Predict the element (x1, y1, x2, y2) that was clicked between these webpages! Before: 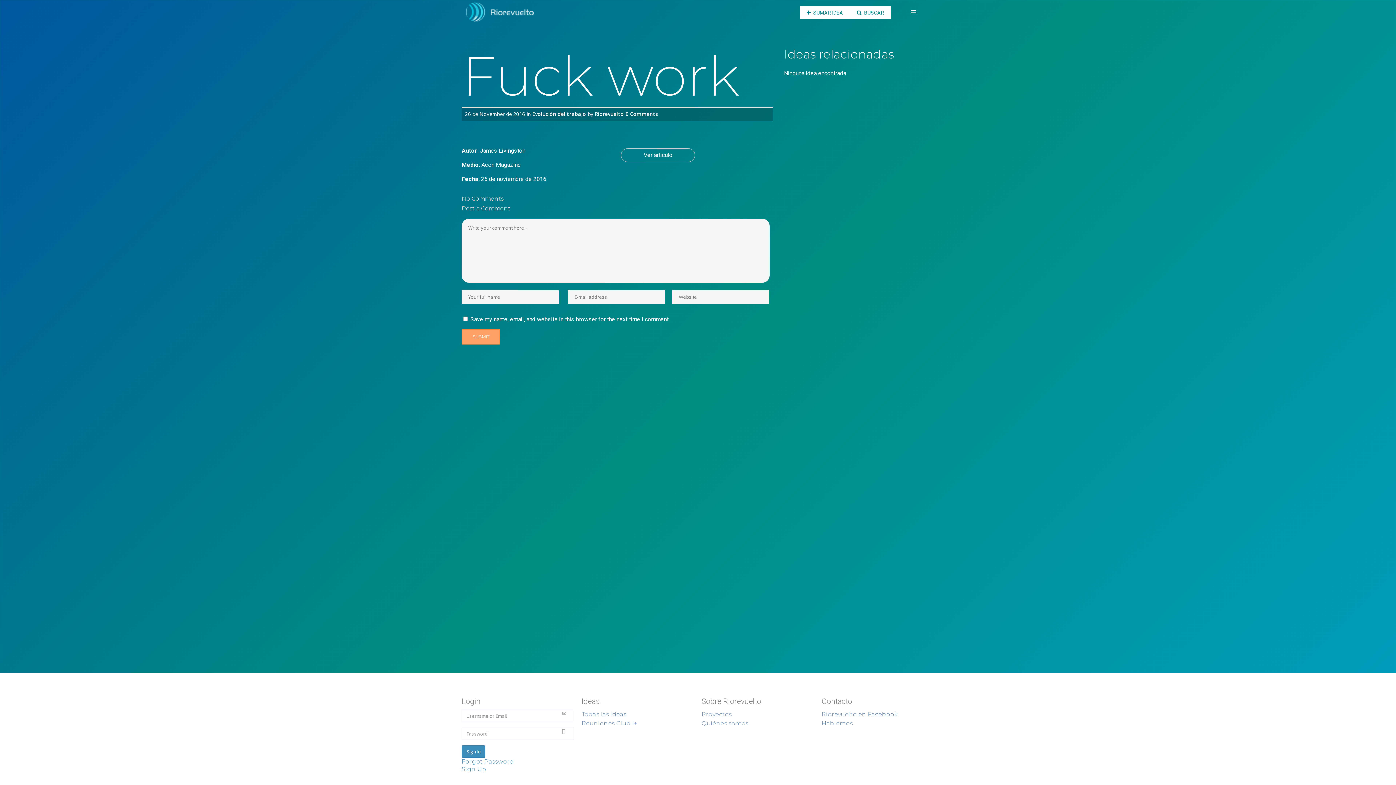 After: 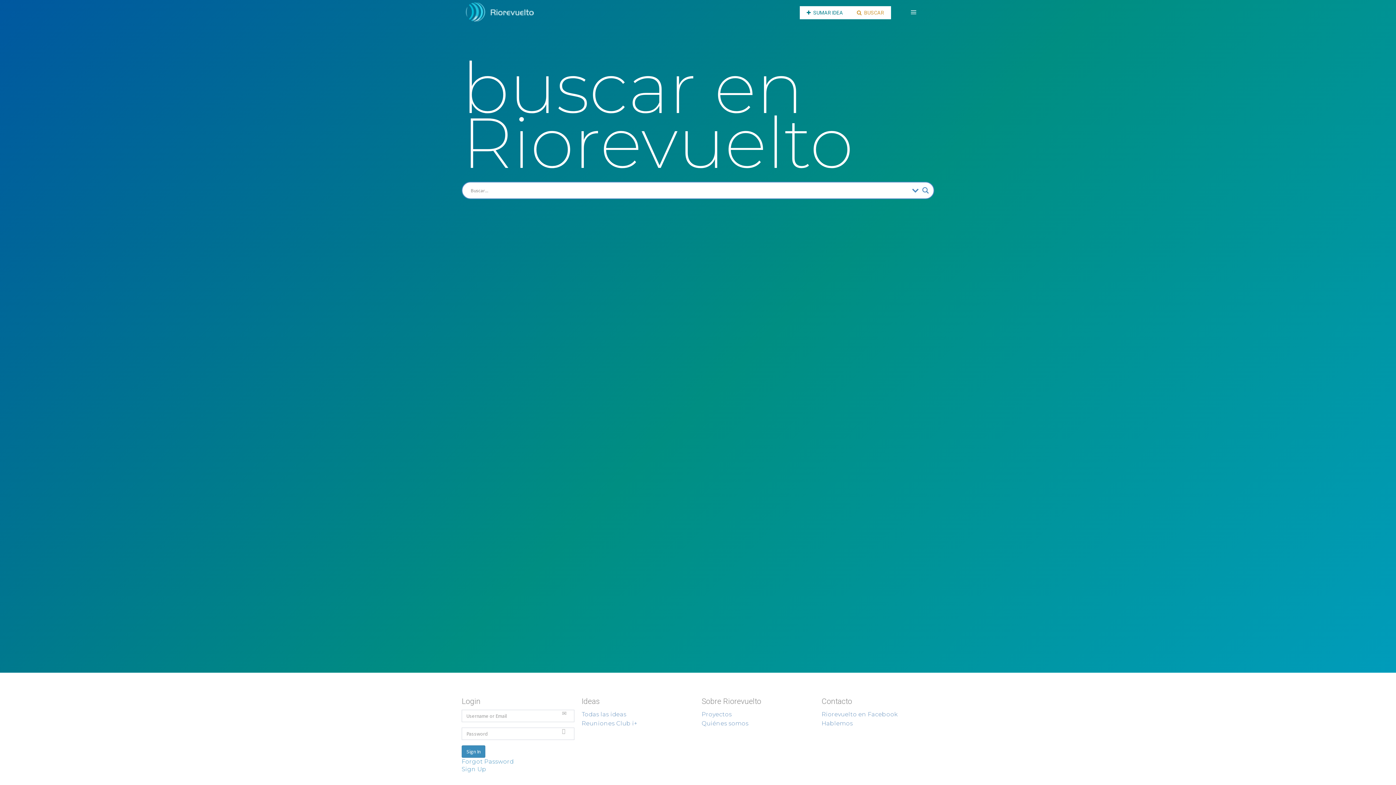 Action: label: BUSCAR bbox: (850, 0, 891, 25)